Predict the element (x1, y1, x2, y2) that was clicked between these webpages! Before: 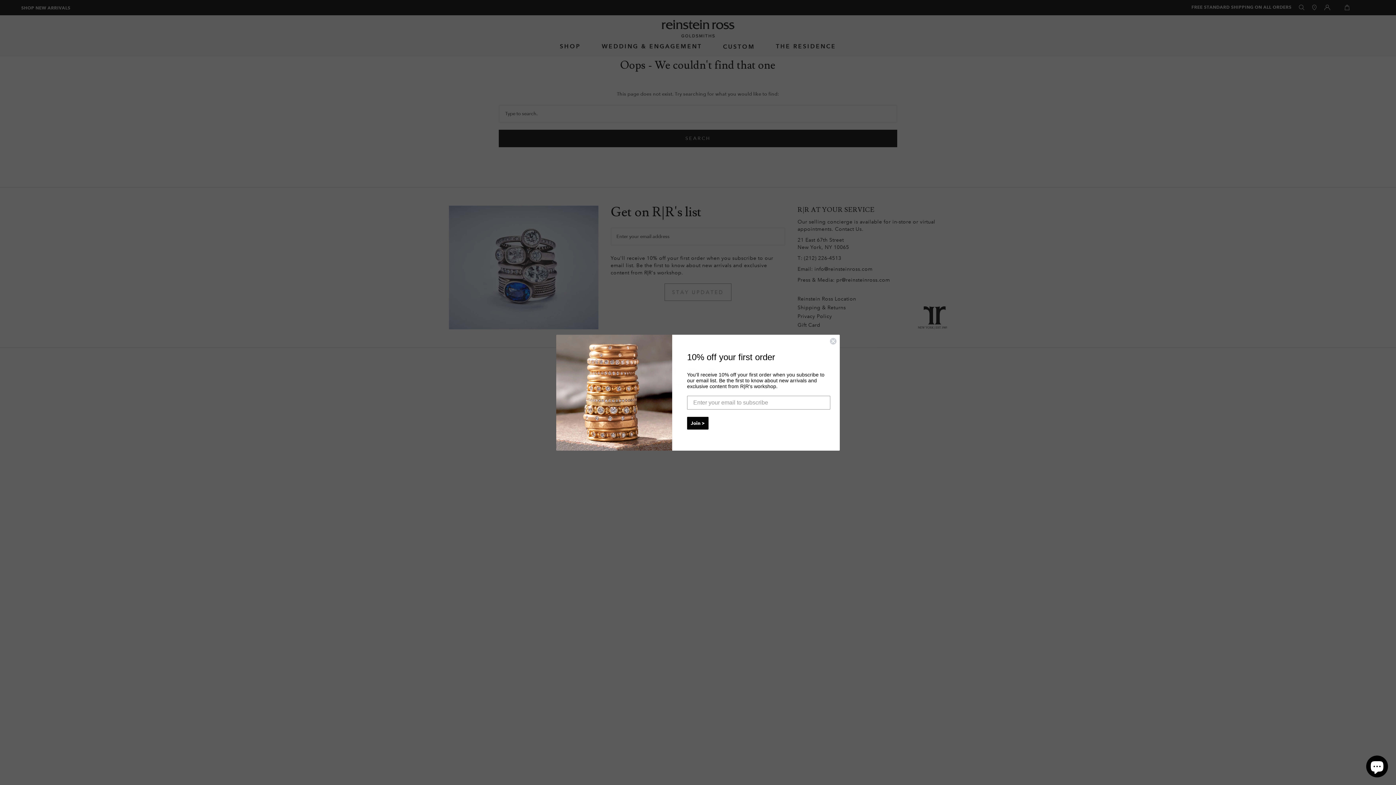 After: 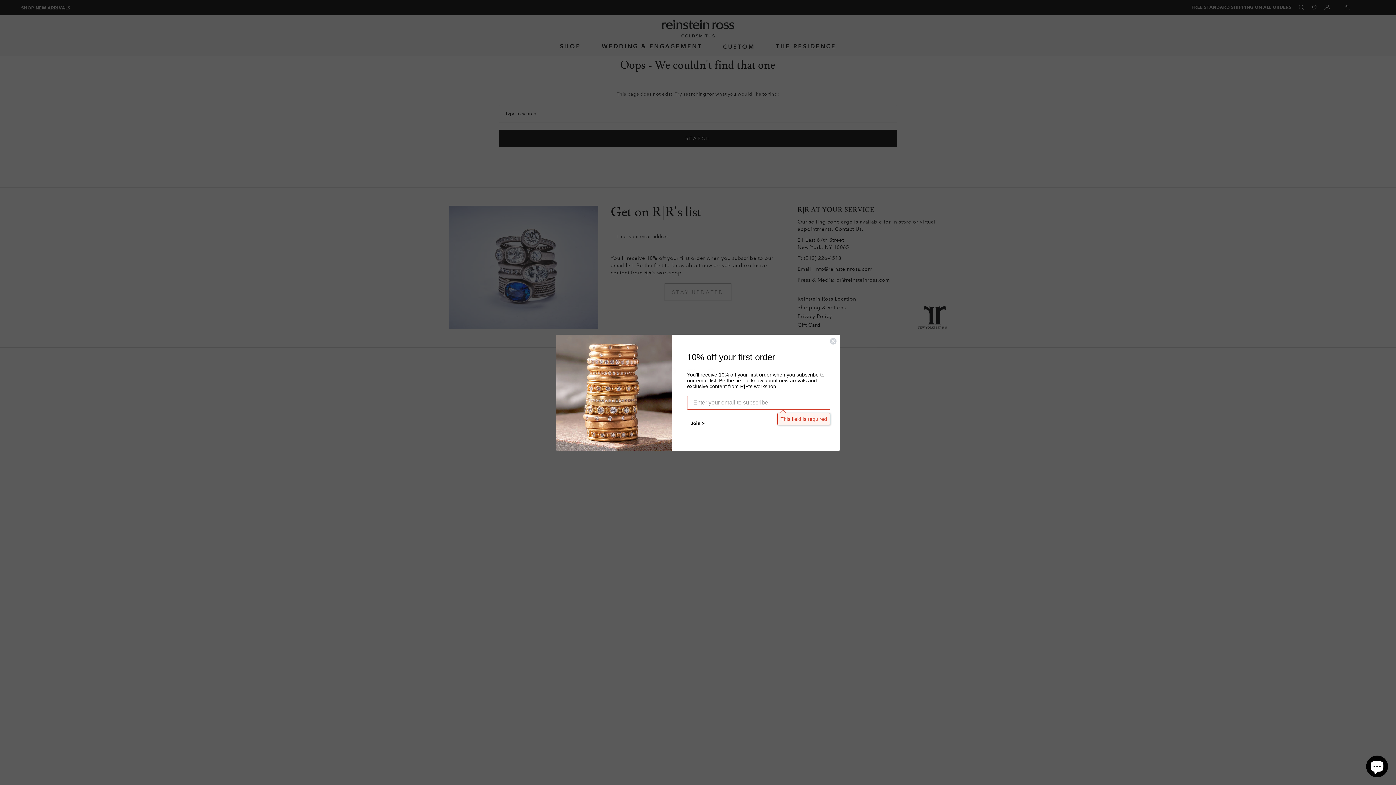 Action: bbox: (687, 416, 708, 429) label: Join >